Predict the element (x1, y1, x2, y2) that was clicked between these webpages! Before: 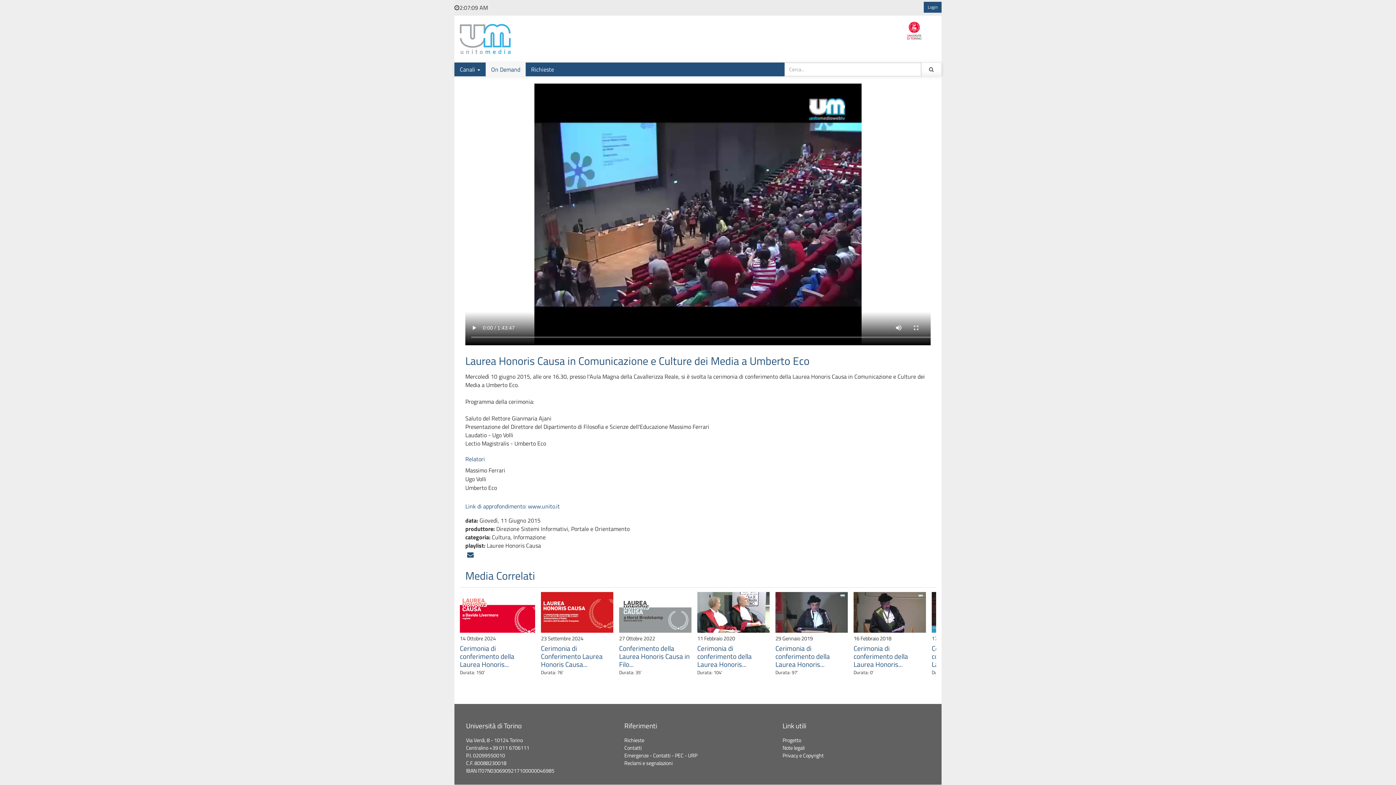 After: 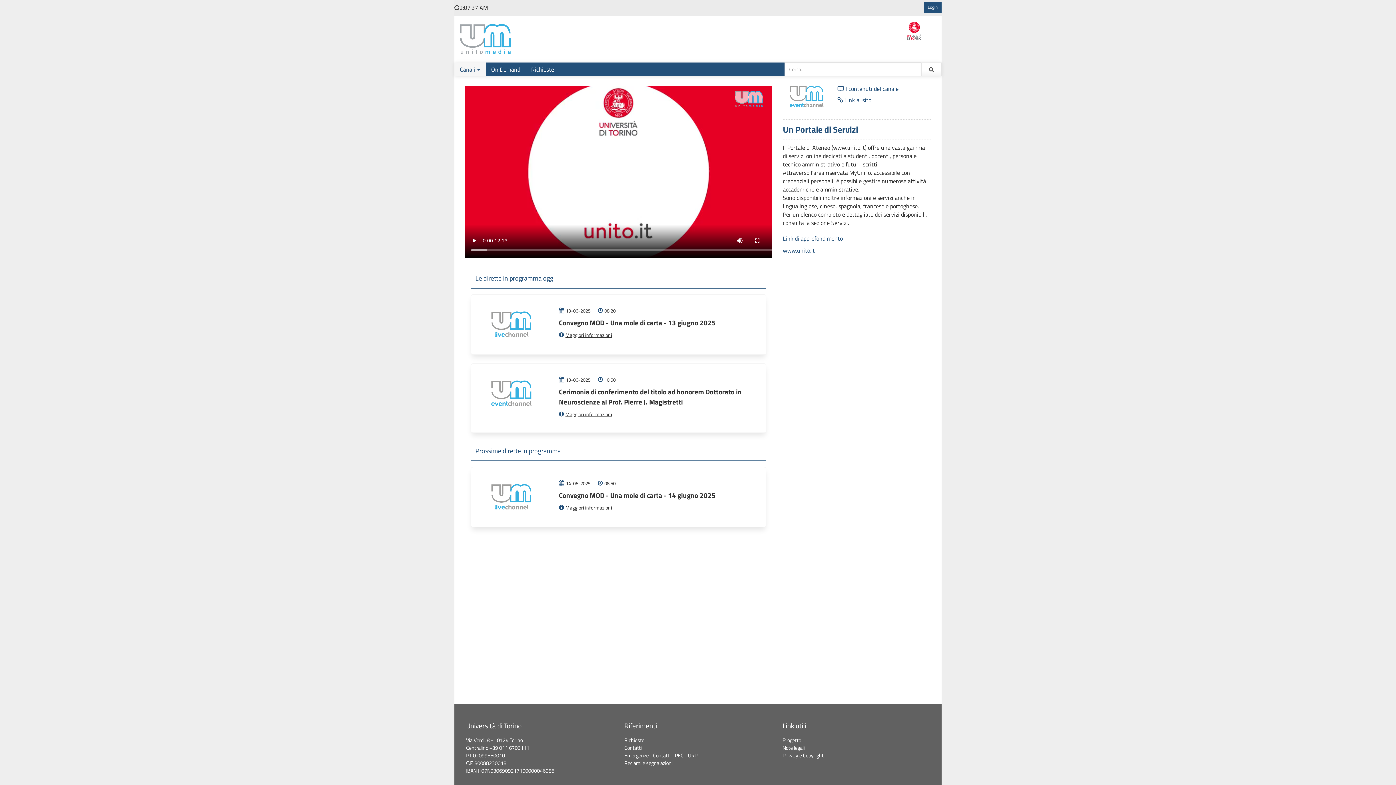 Action: bbox: (460, 34, 527, 42)